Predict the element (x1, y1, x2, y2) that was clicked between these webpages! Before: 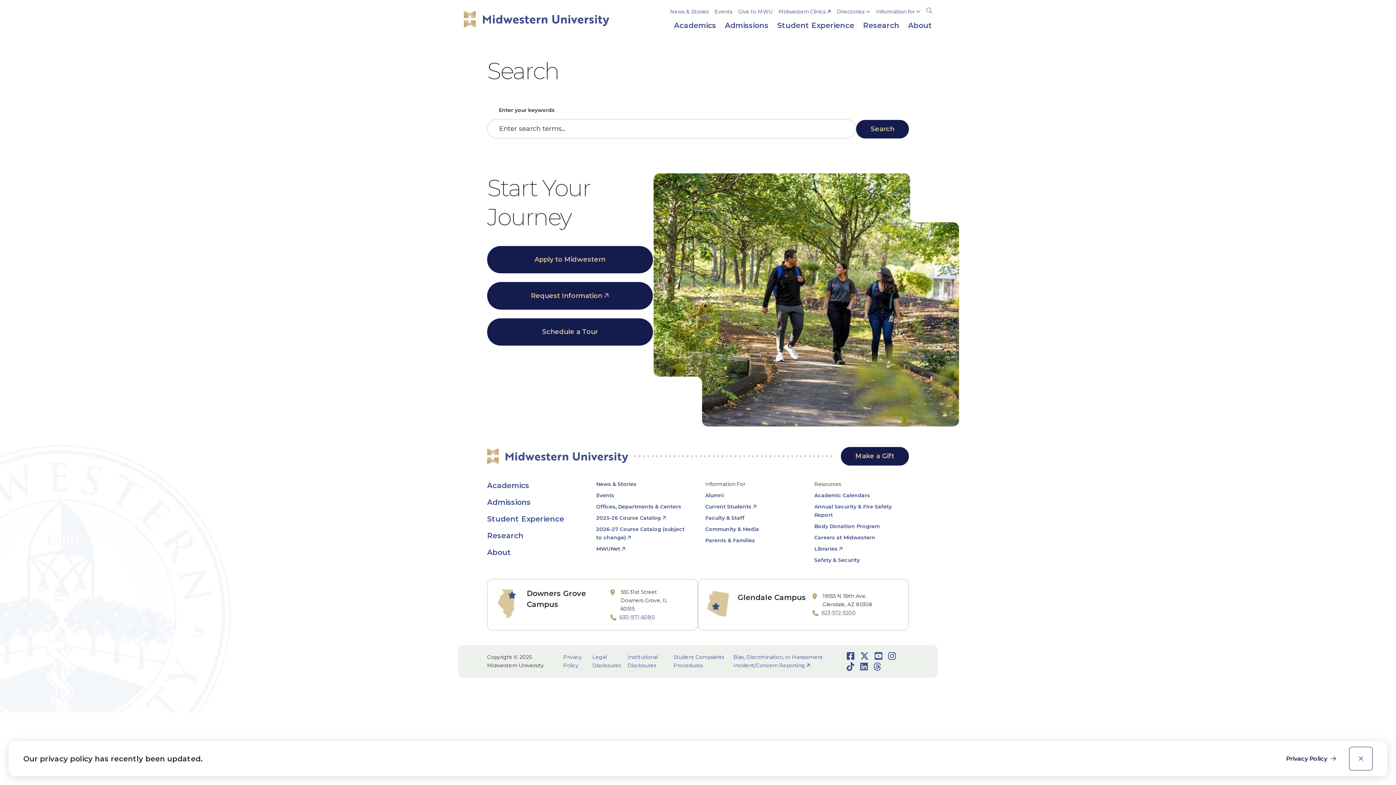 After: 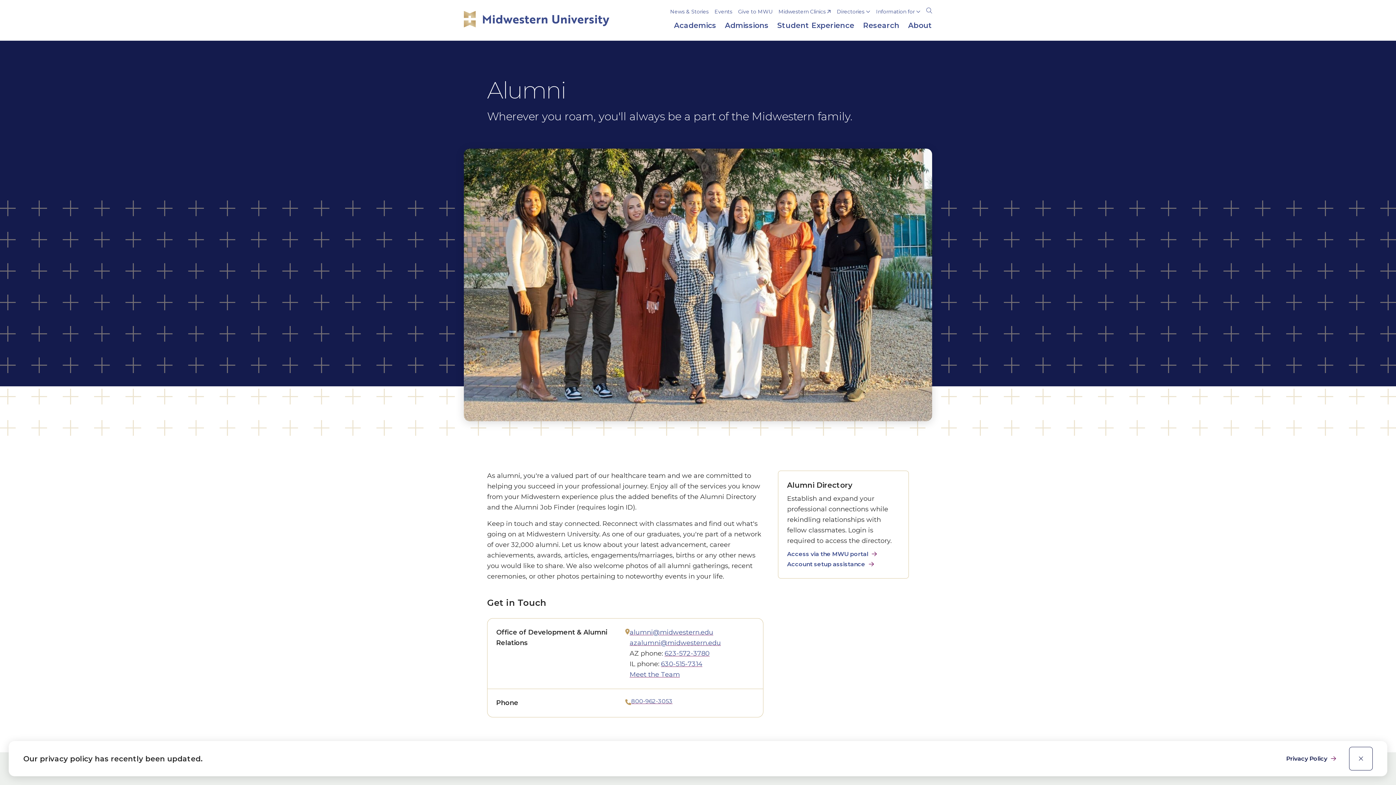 Action: label: Alumni bbox: (705, 492, 724, 498)